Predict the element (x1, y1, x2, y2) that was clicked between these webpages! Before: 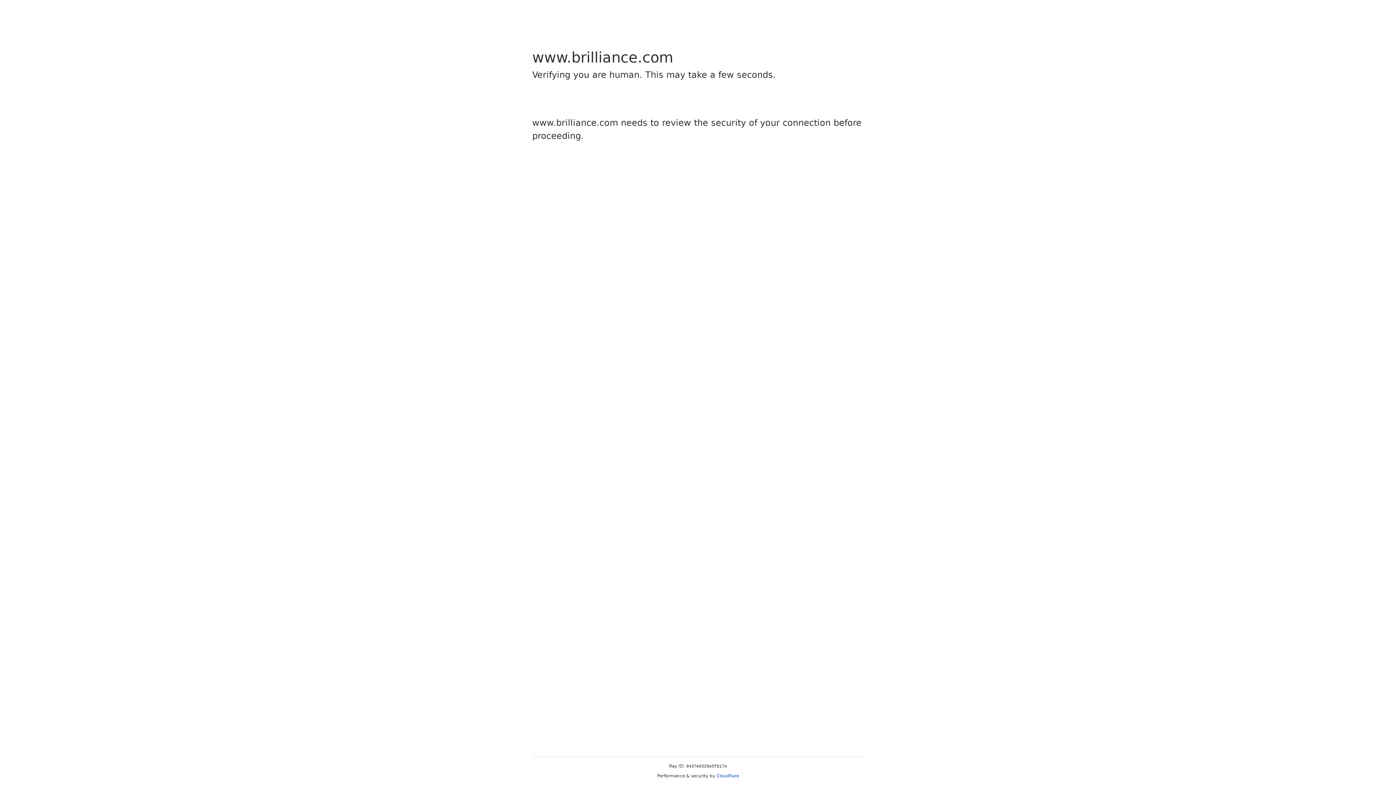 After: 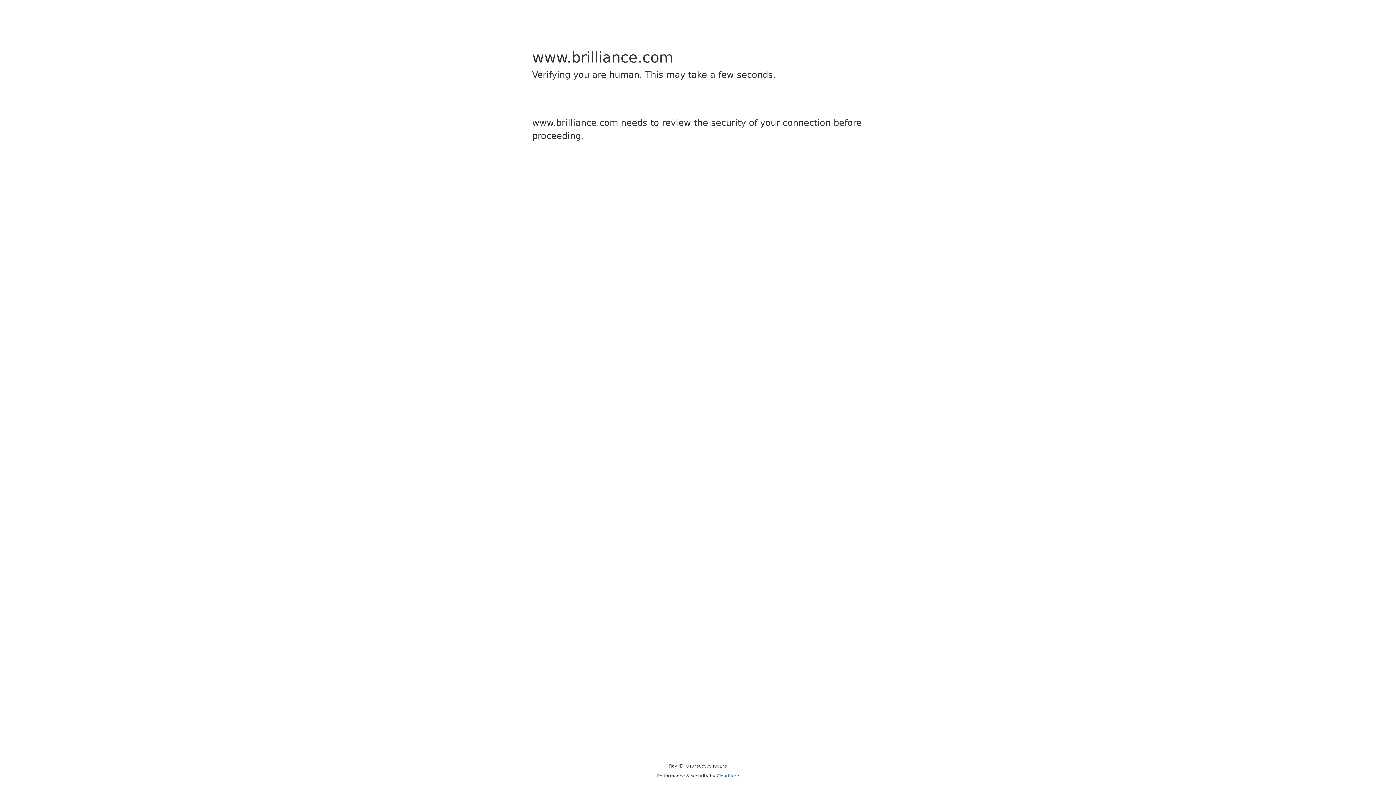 Action: label: Cloudflare bbox: (716, 773, 739, 778)